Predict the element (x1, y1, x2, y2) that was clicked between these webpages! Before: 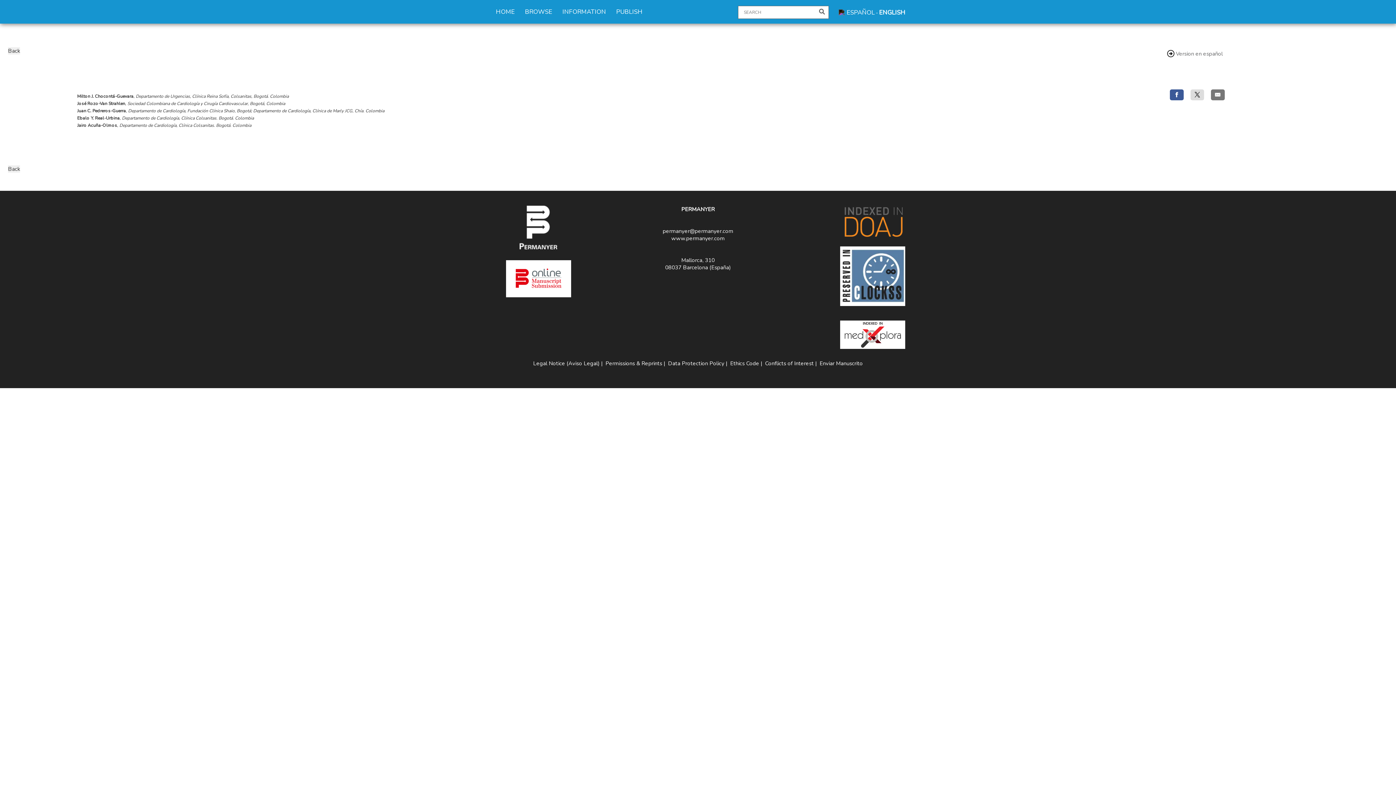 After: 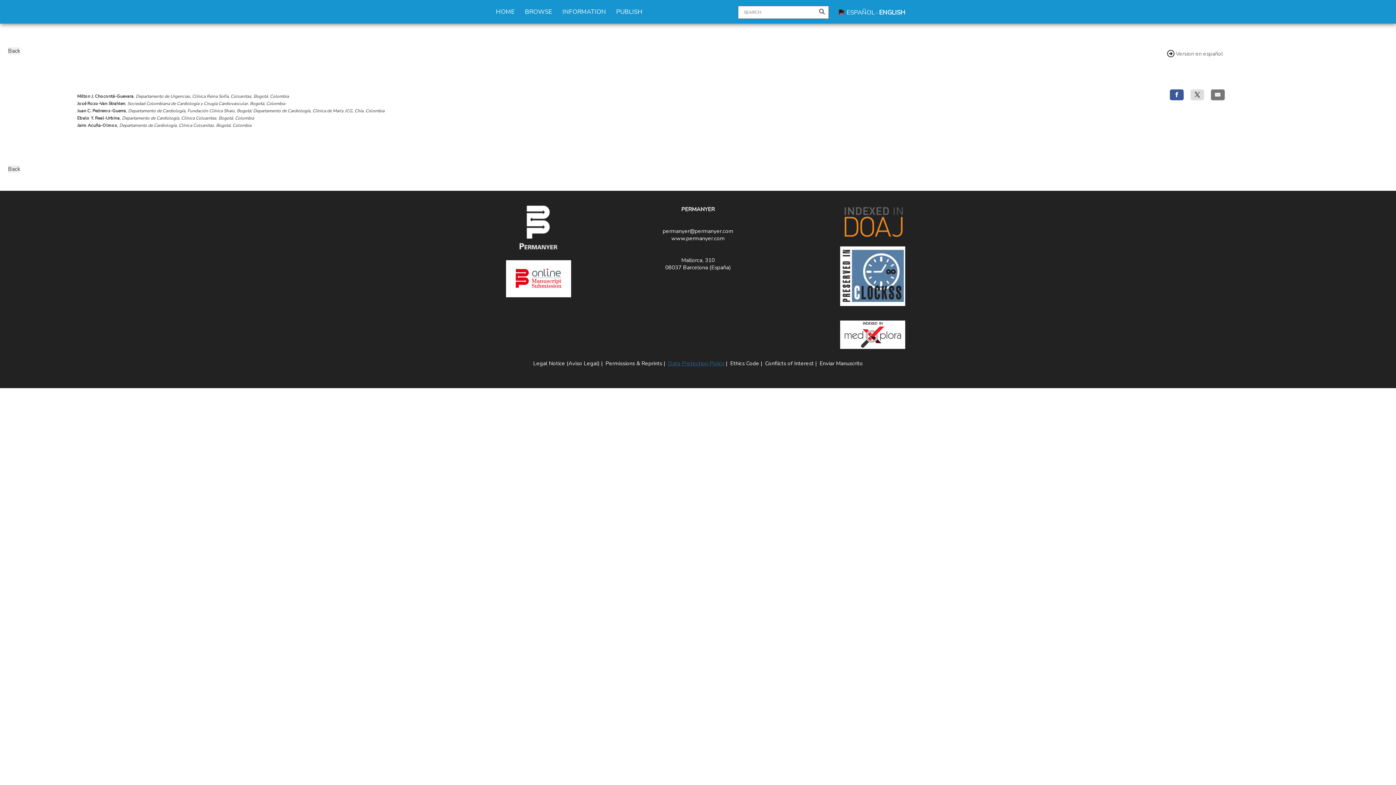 Action: label: Data Protection Policy bbox: (668, 359, 724, 367)